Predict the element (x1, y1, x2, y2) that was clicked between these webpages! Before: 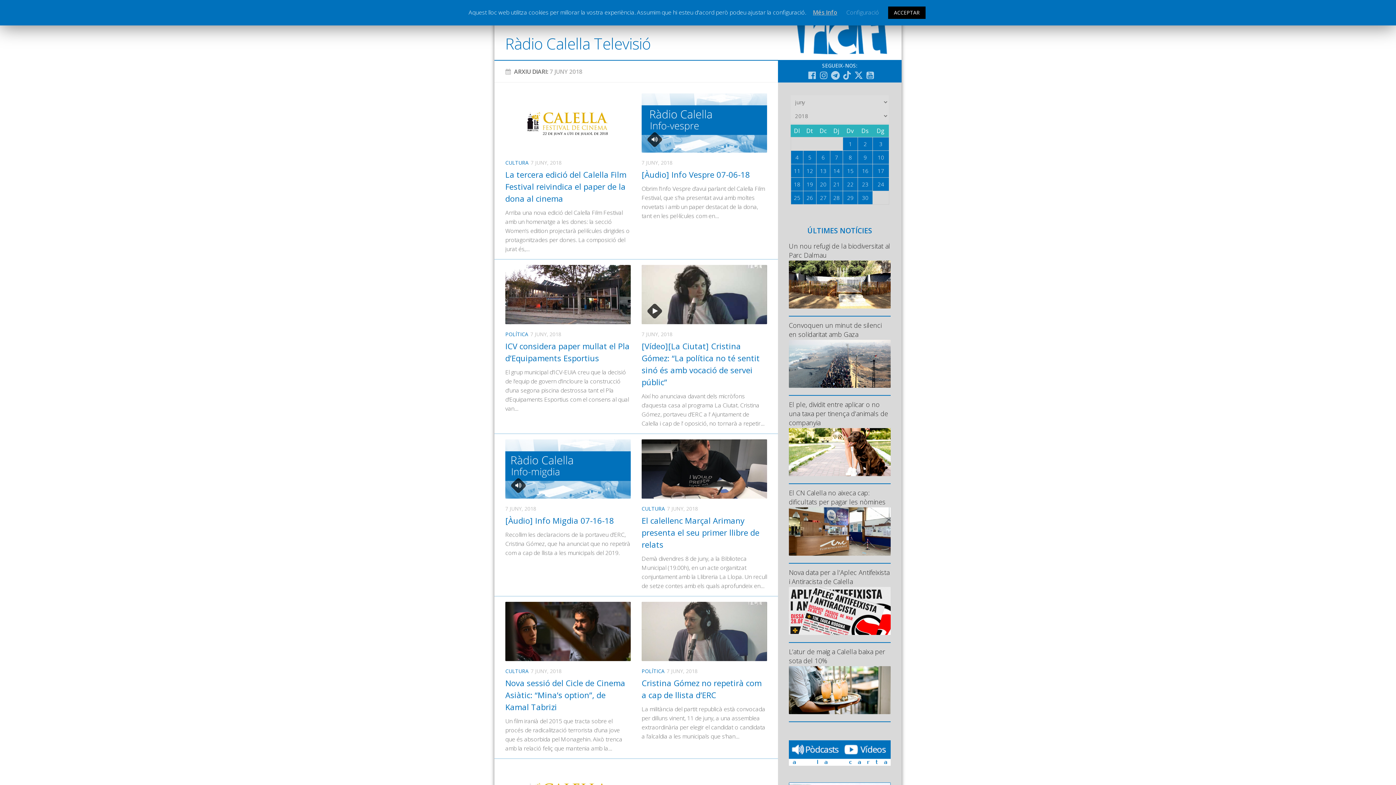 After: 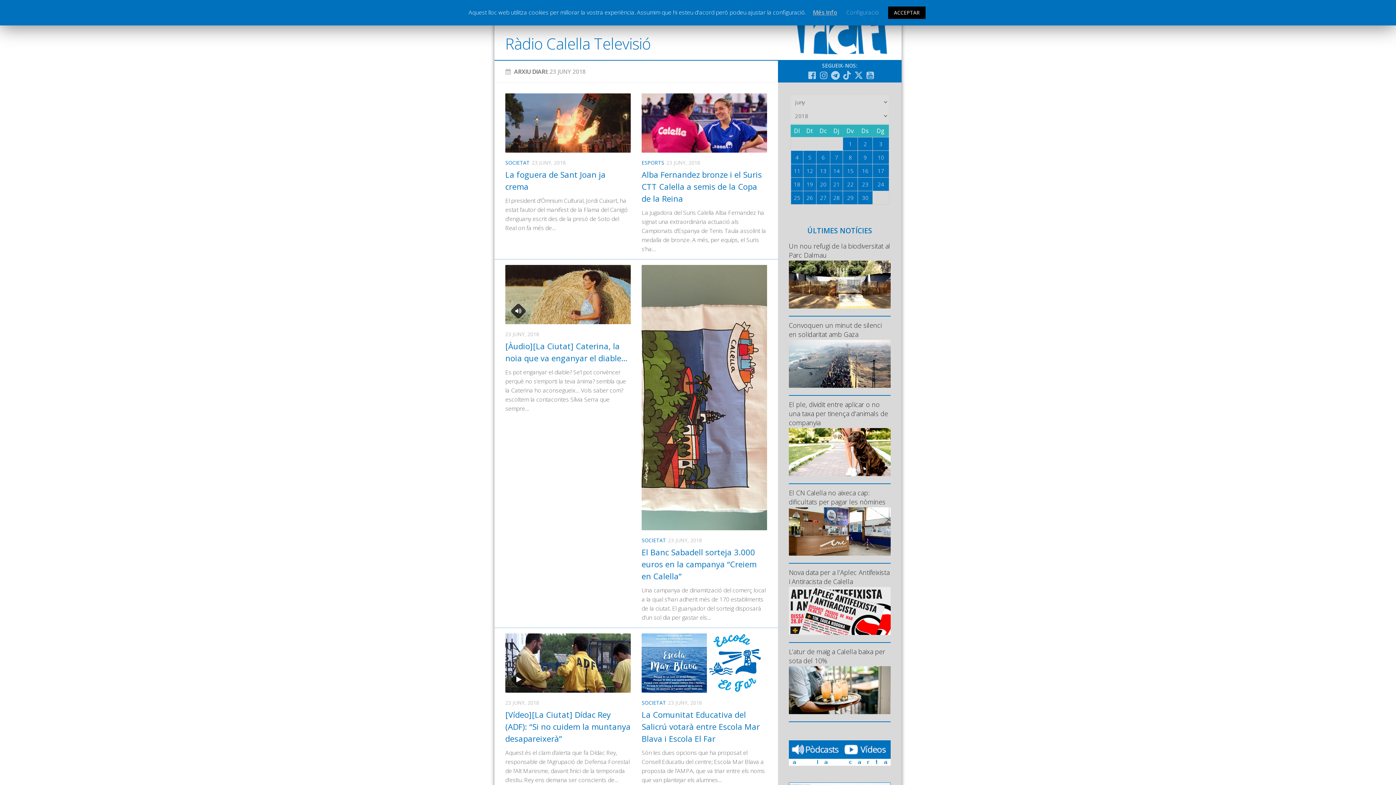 Action: label: 23 bbox: (858, 177, 872, 190)